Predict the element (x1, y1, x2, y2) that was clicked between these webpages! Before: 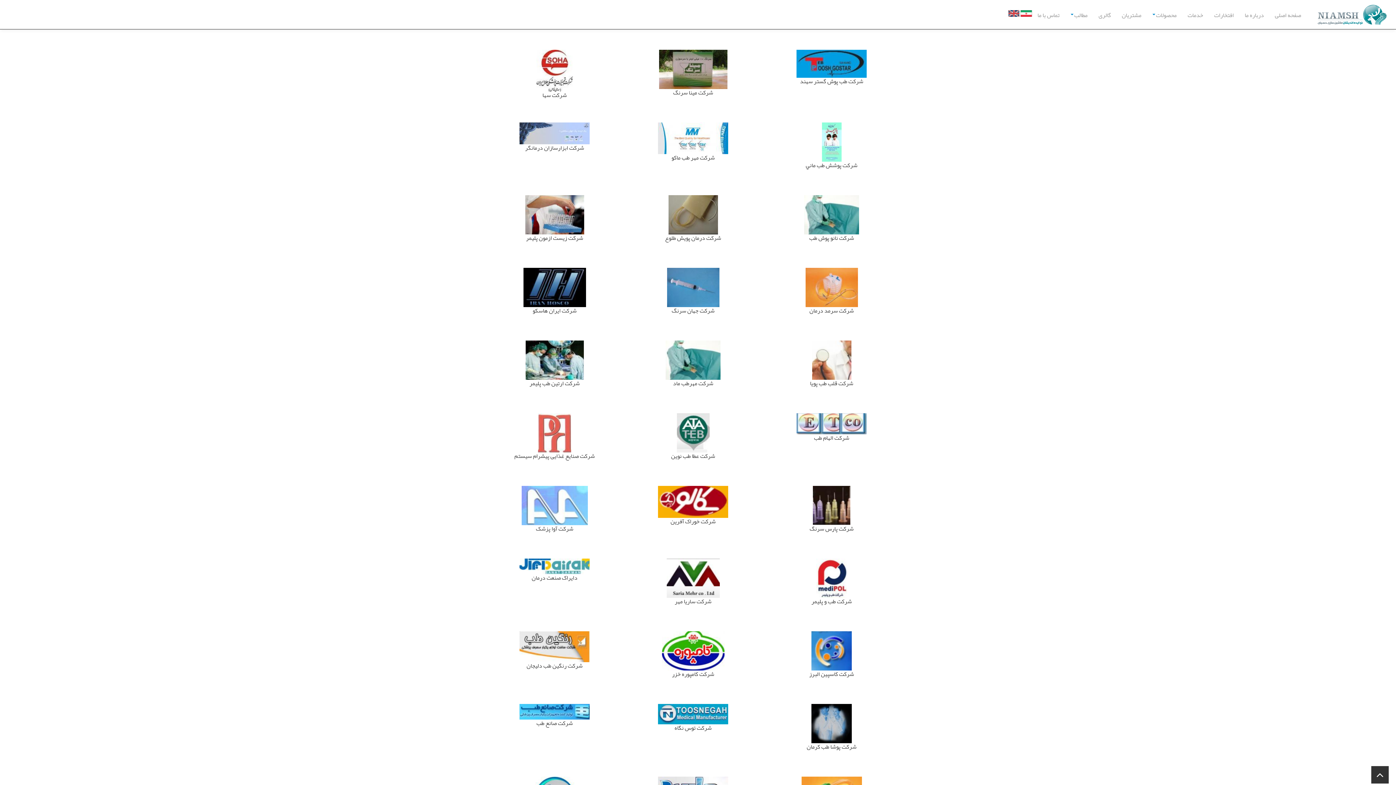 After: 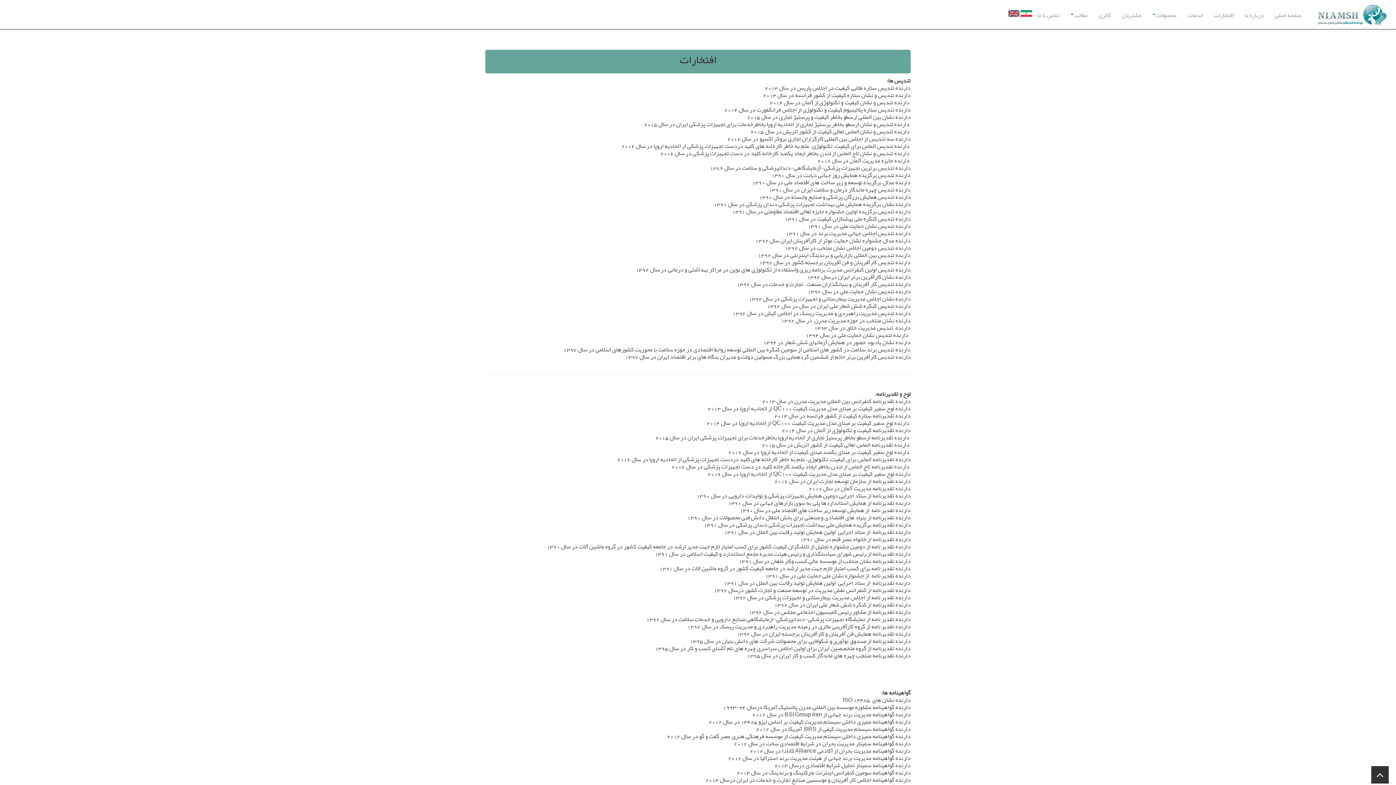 Action: bbox: (1209, 7, 1239, 23) label: افتخارات